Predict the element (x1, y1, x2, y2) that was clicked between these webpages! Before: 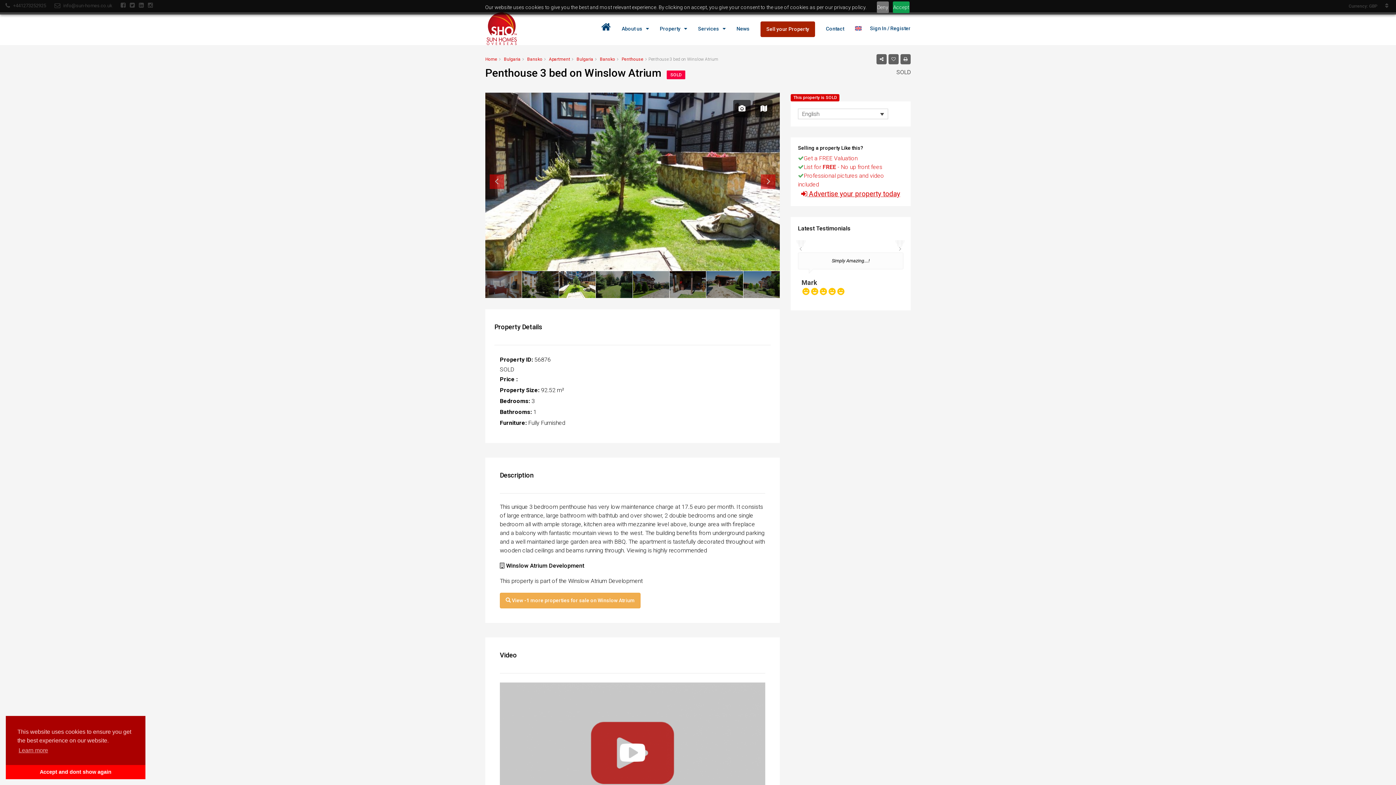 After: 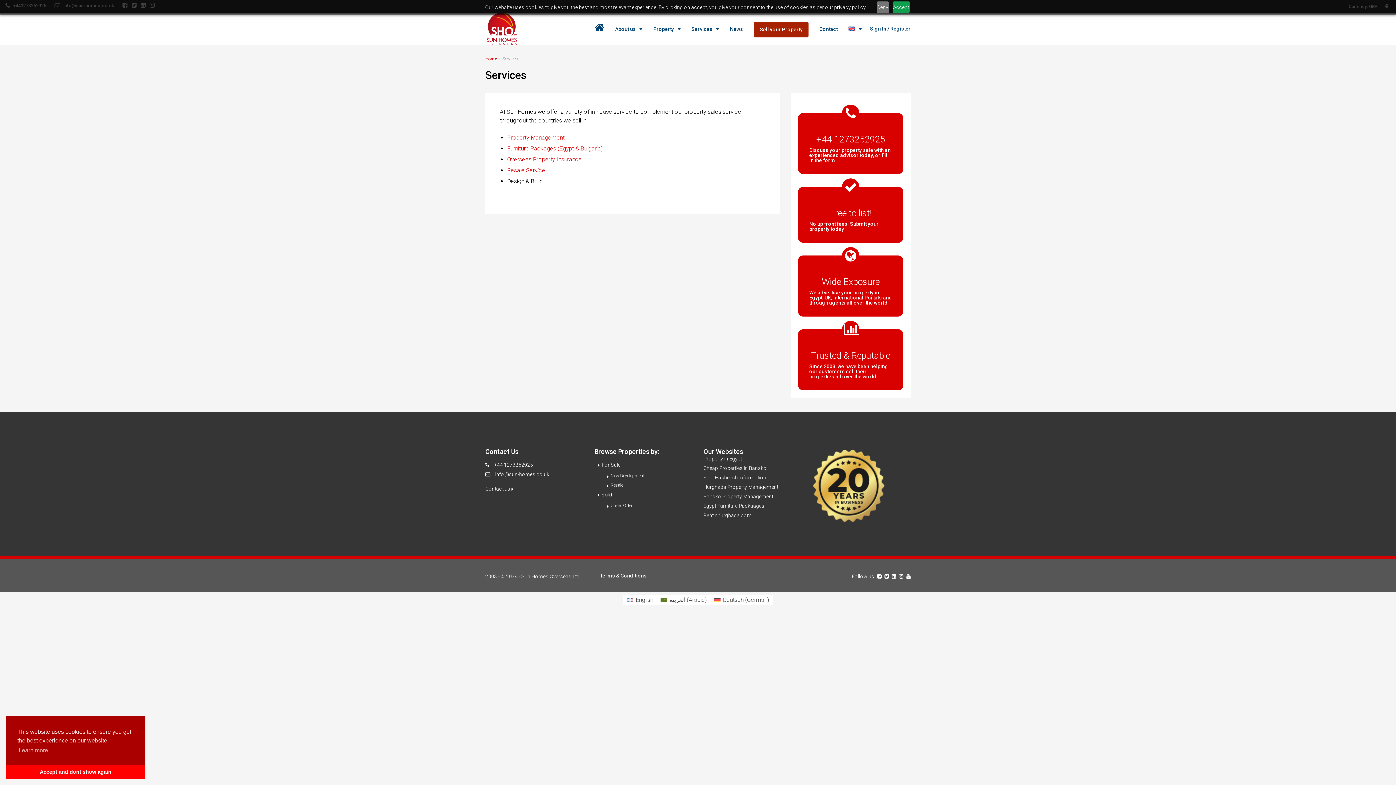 Action: label: Services bbox: (692, 12, 731, 45)